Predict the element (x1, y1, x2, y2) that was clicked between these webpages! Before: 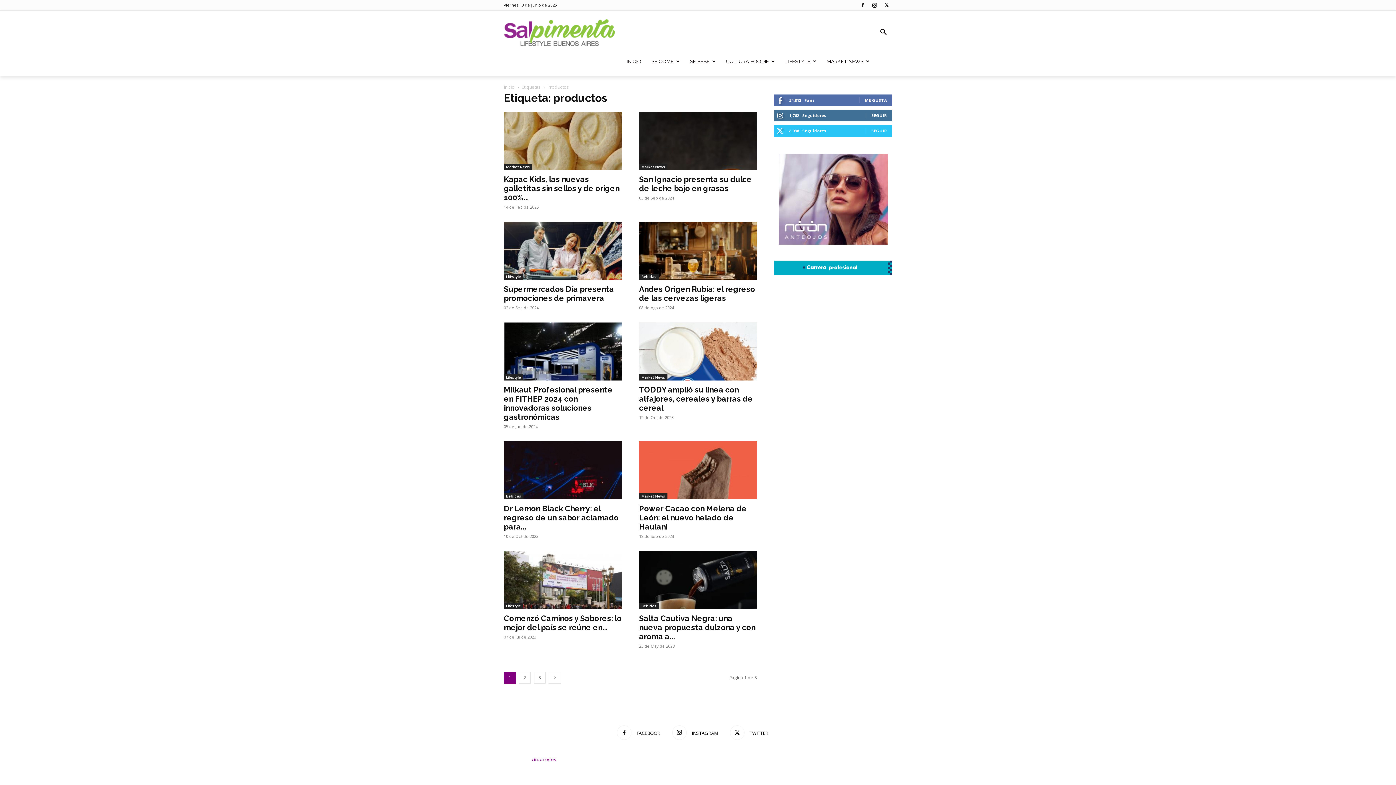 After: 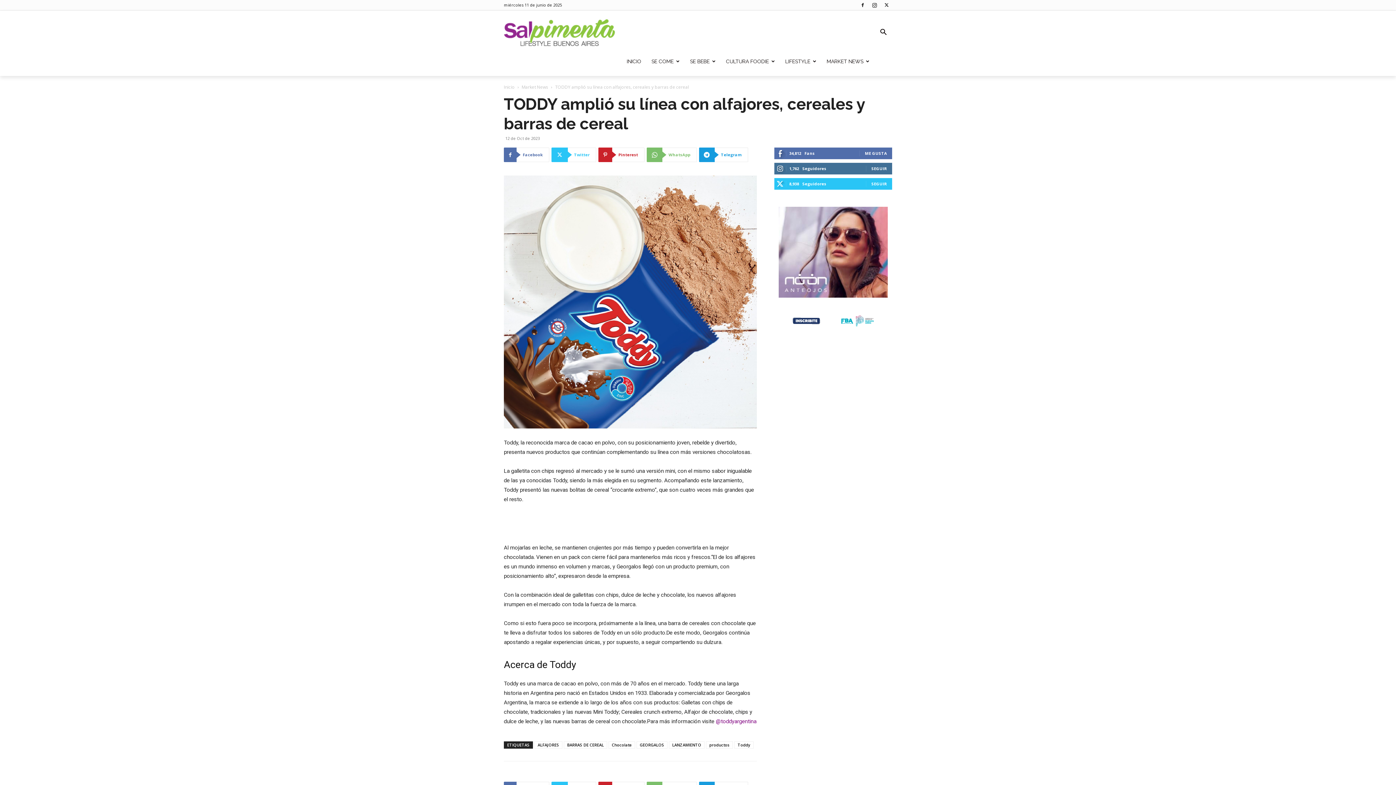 Action: bbox: (639, 385, 753, 412) label: TODDY amplió su línea con alfajores, cereales y barras de cereal